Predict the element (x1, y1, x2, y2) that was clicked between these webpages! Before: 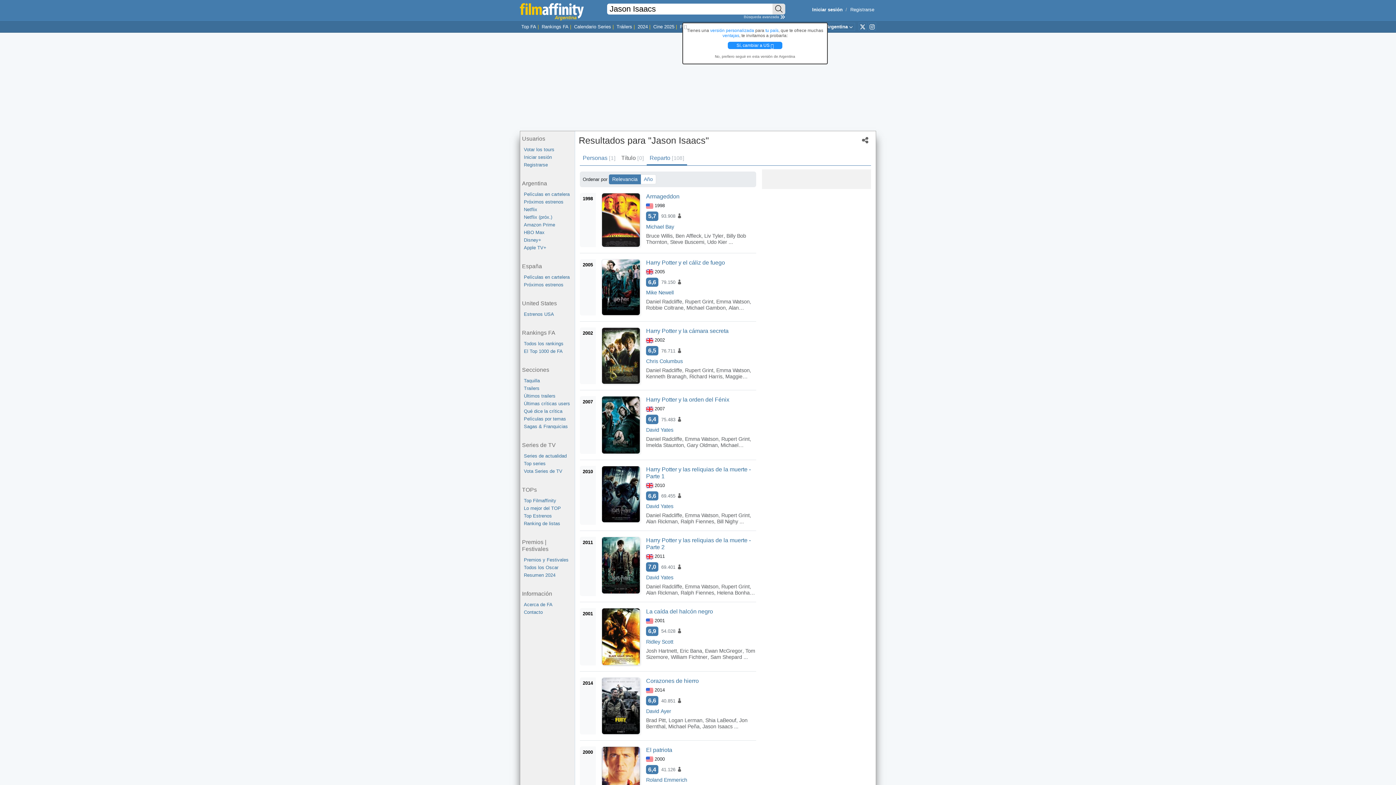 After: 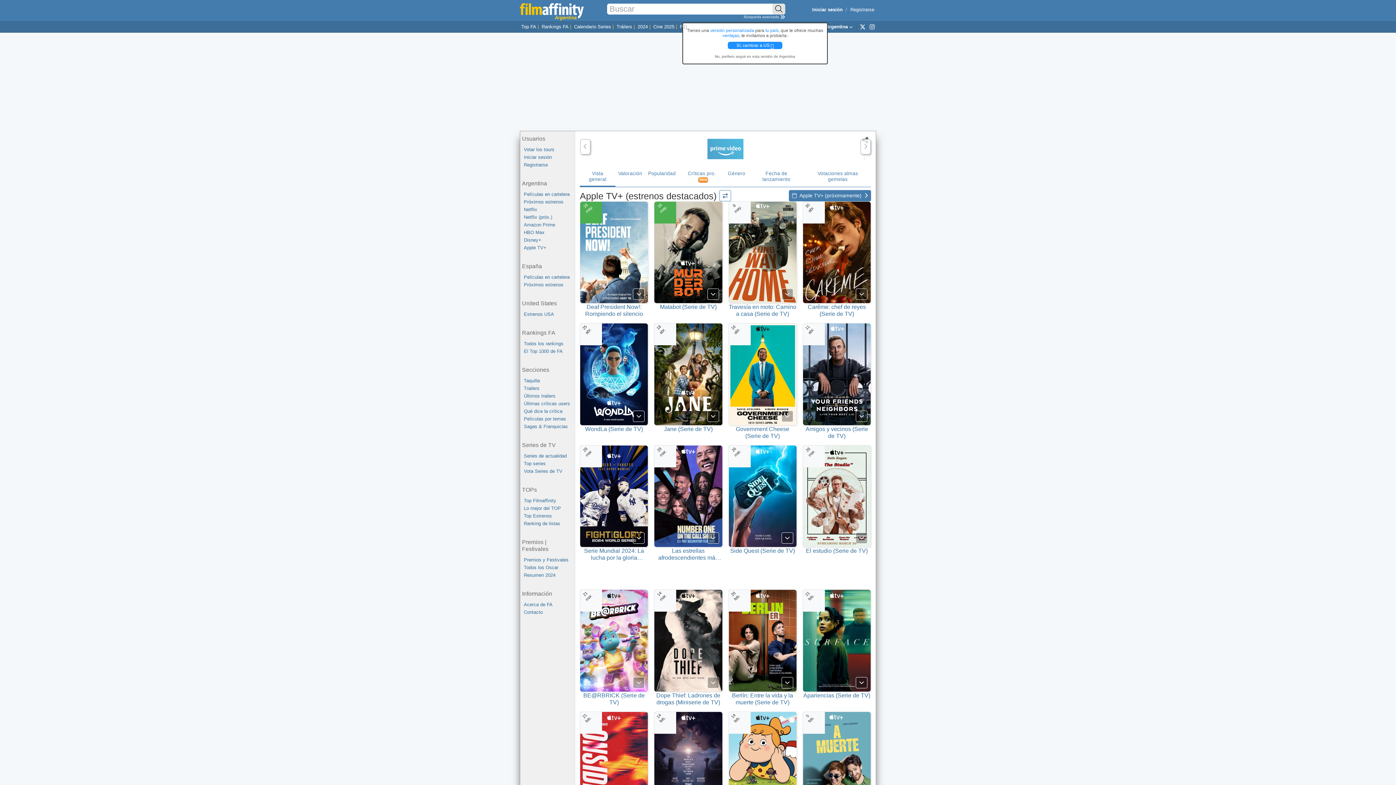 Action: bbox: (524, 244, 574, 251) label: Apple TV+